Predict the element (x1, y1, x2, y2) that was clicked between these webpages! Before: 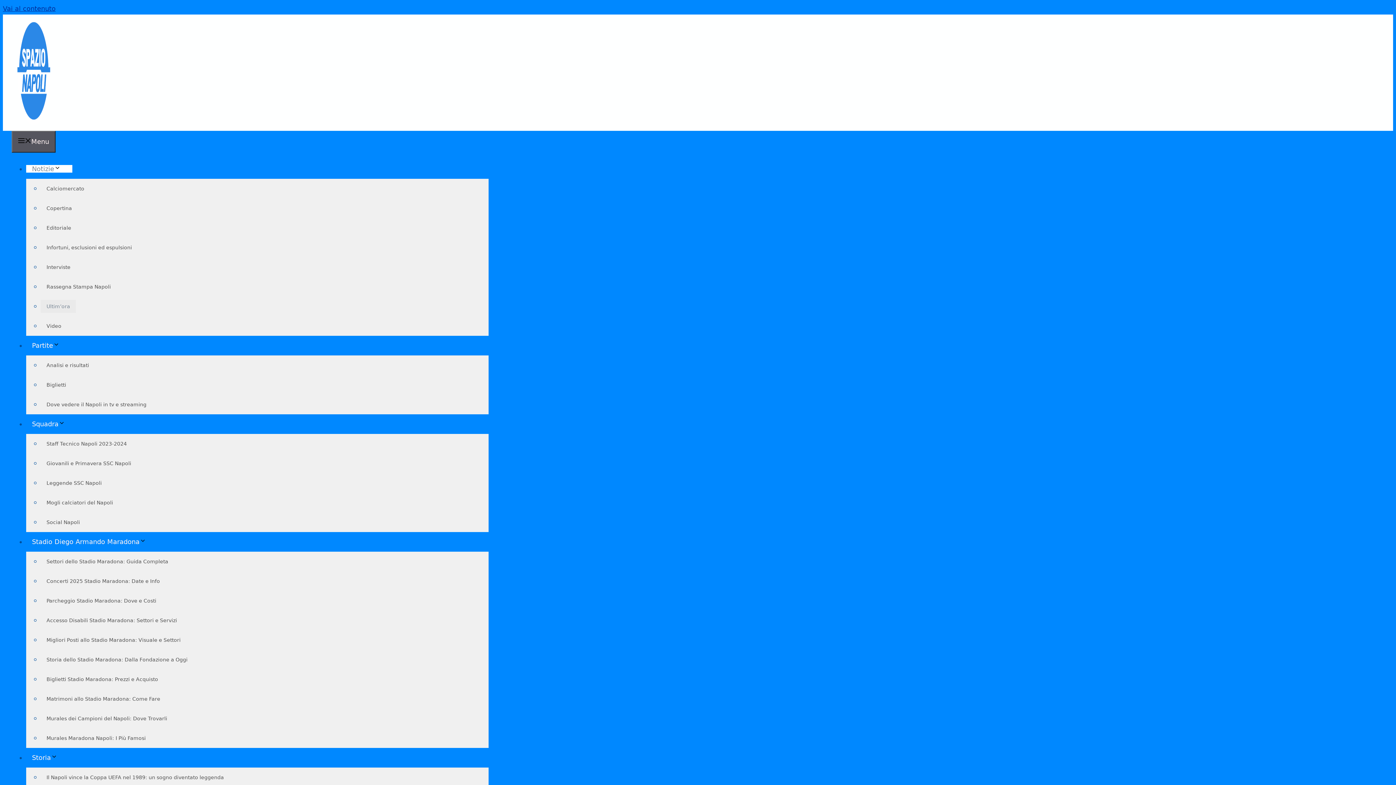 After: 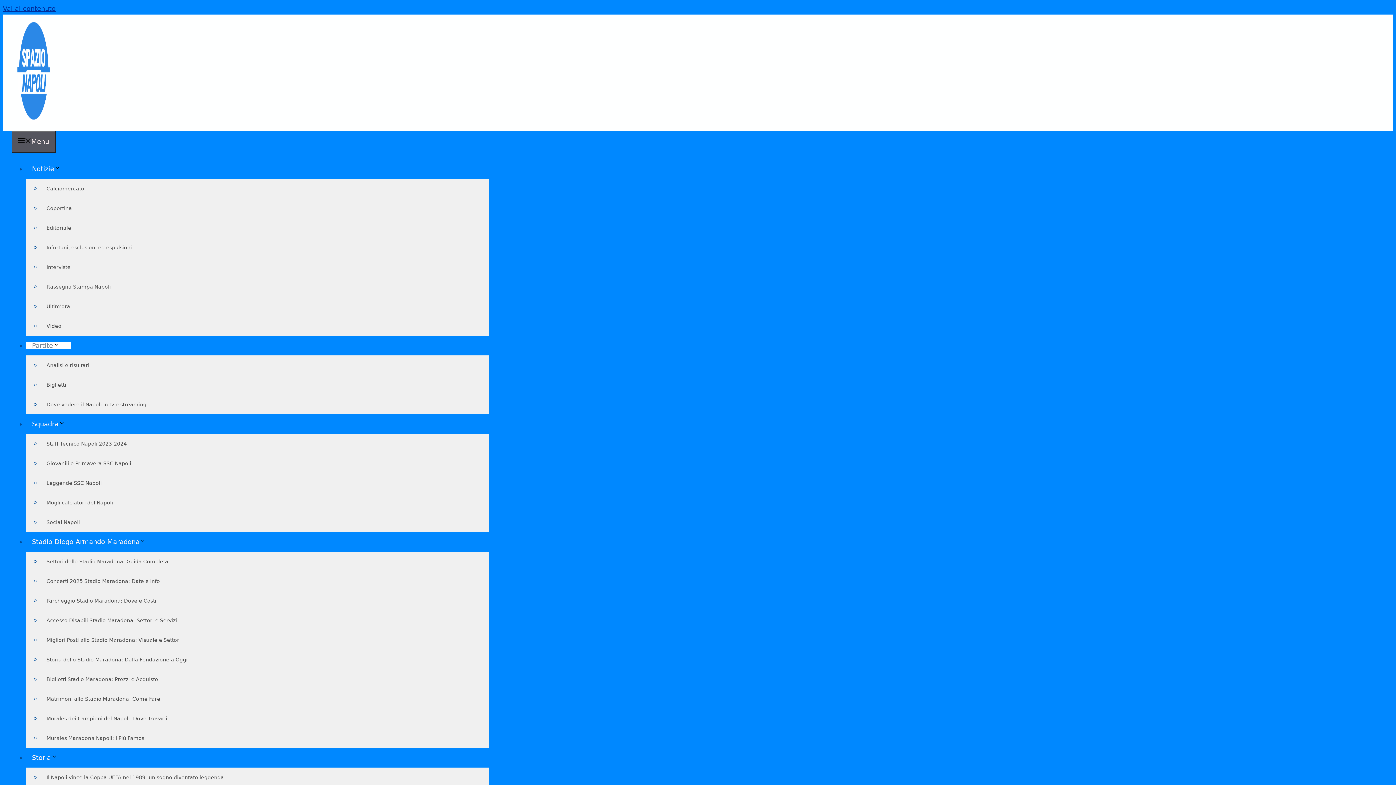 Action: bbox: (26, 341, 71, 349) label: Partite